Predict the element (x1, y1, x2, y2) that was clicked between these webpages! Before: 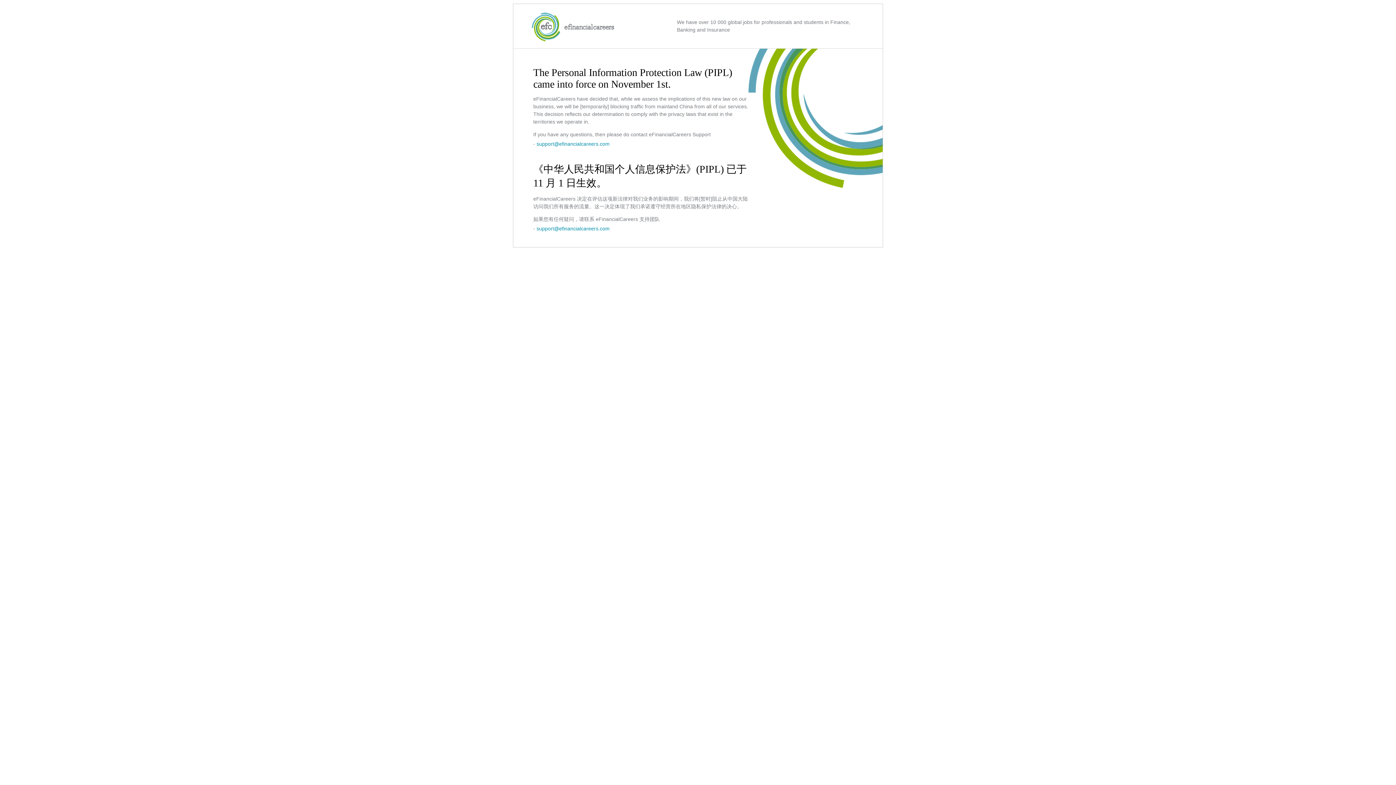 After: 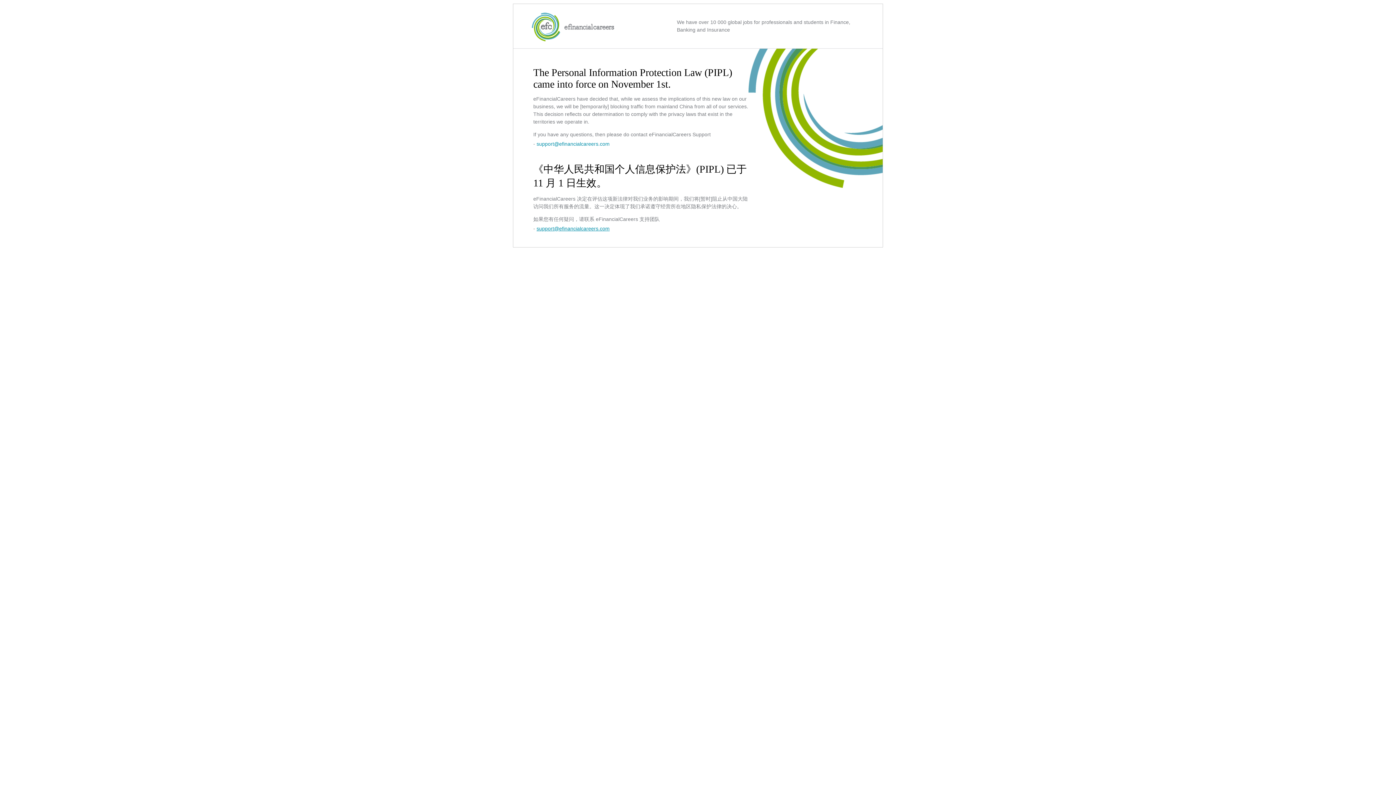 Action: label: support@efinancialcareers.com bbox: (536, 225, 609, 231)